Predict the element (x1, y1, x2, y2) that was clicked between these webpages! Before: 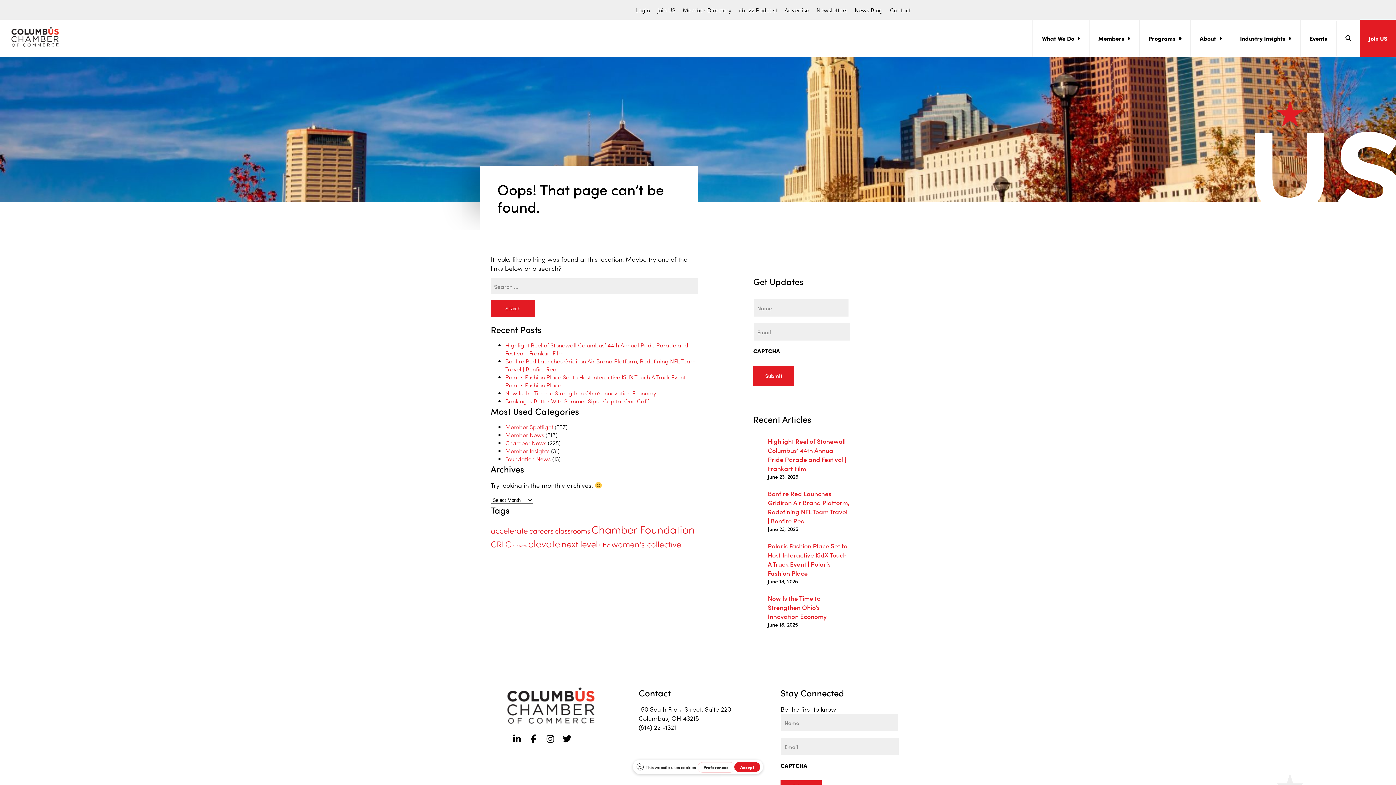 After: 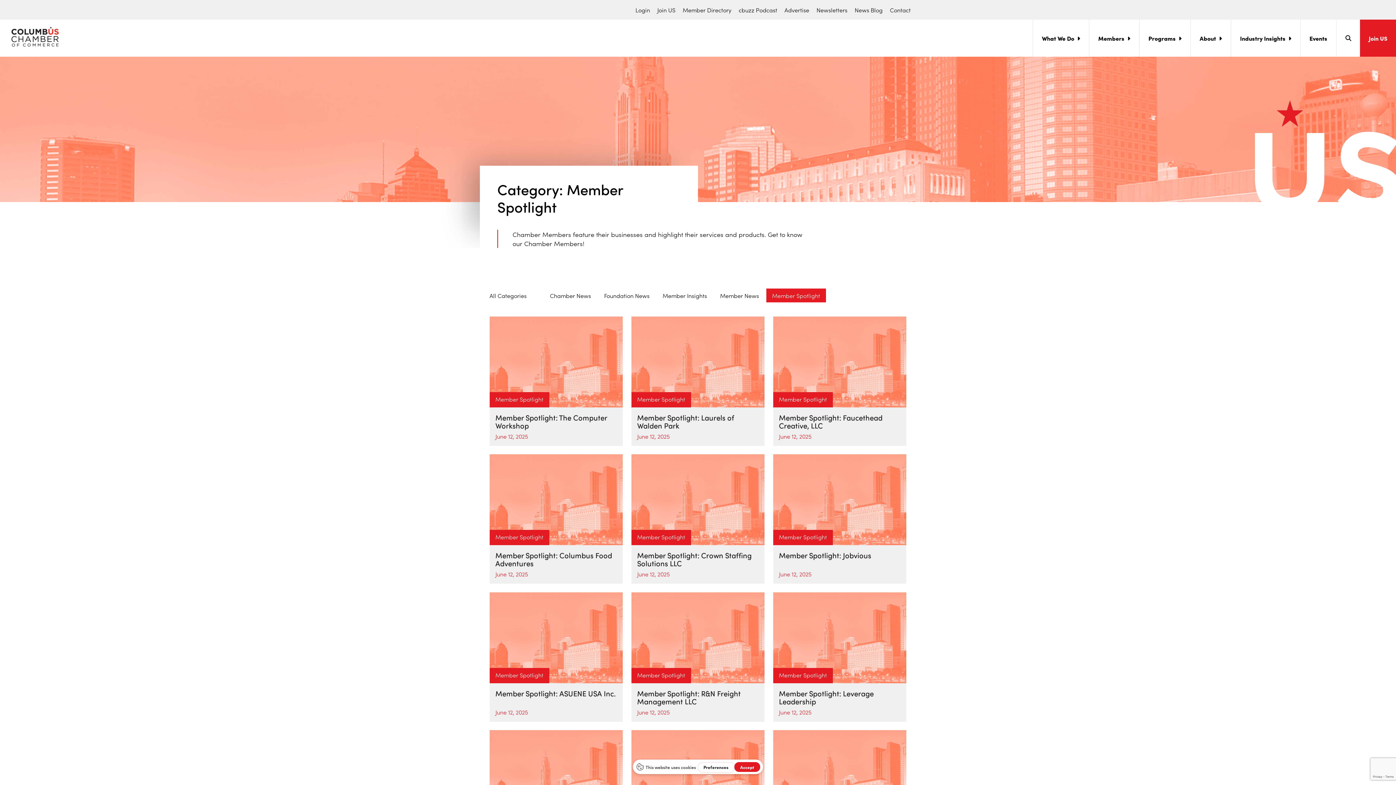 Action: bbox: (505, 422, 553, 430) label: Member Spotlight